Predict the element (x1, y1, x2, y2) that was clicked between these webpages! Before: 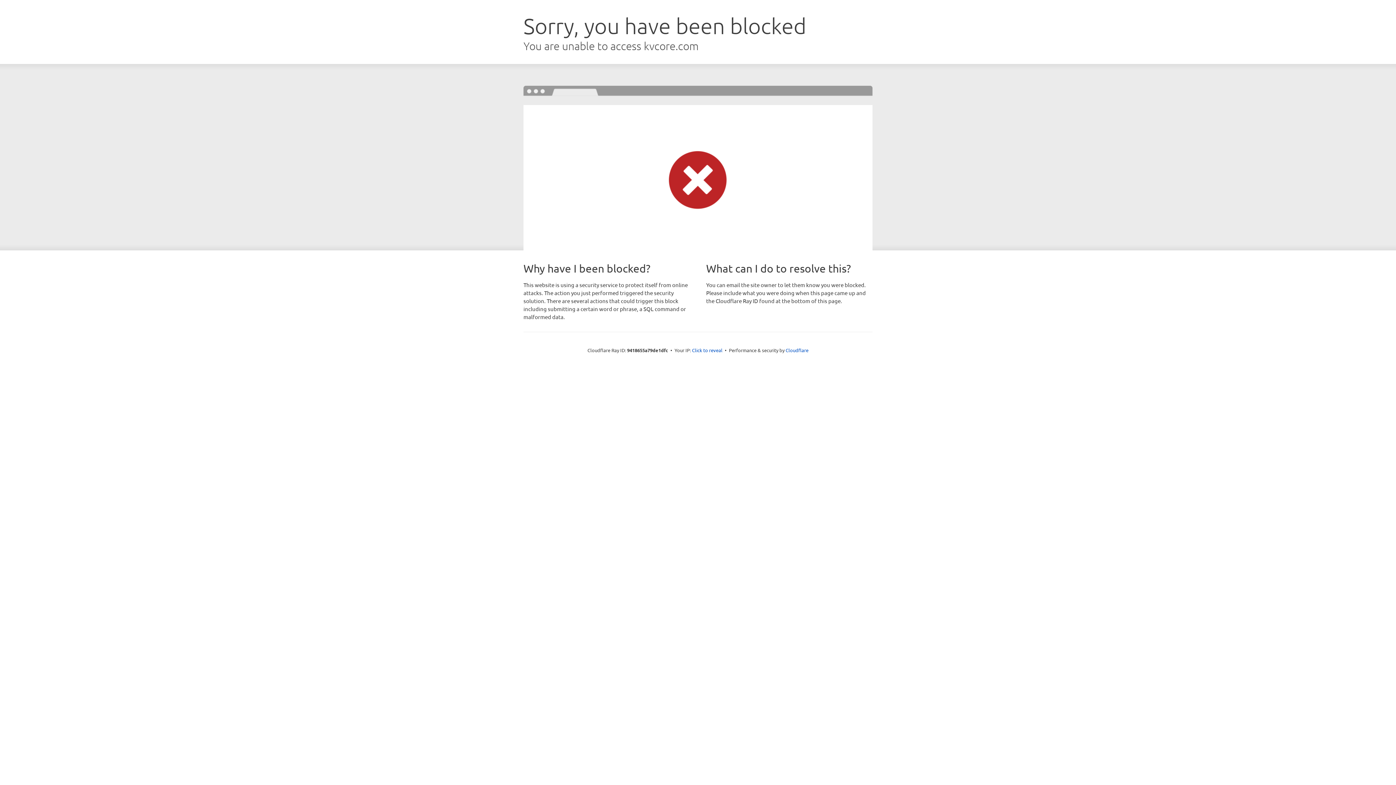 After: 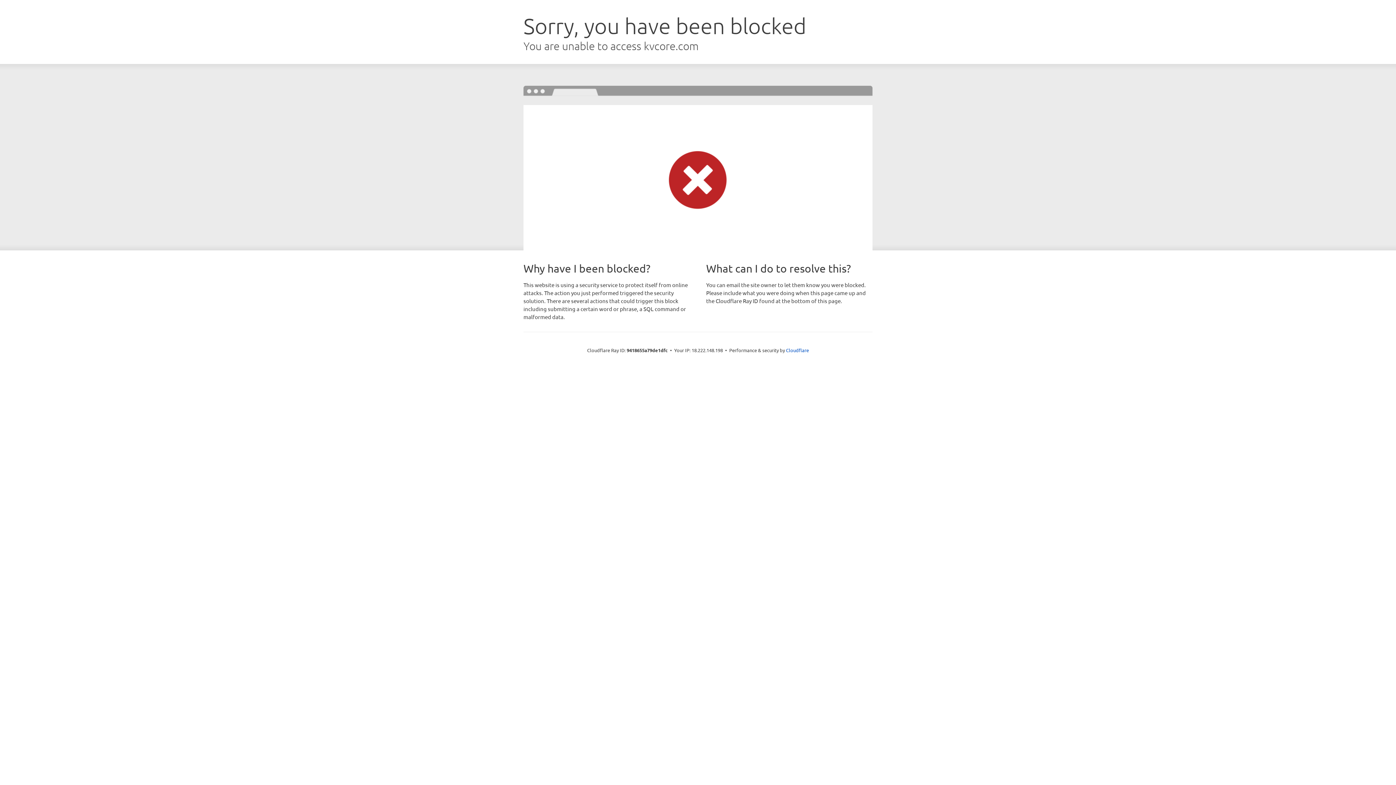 Action: label: Click to reveal bbox: (692, 346, 722, 353)